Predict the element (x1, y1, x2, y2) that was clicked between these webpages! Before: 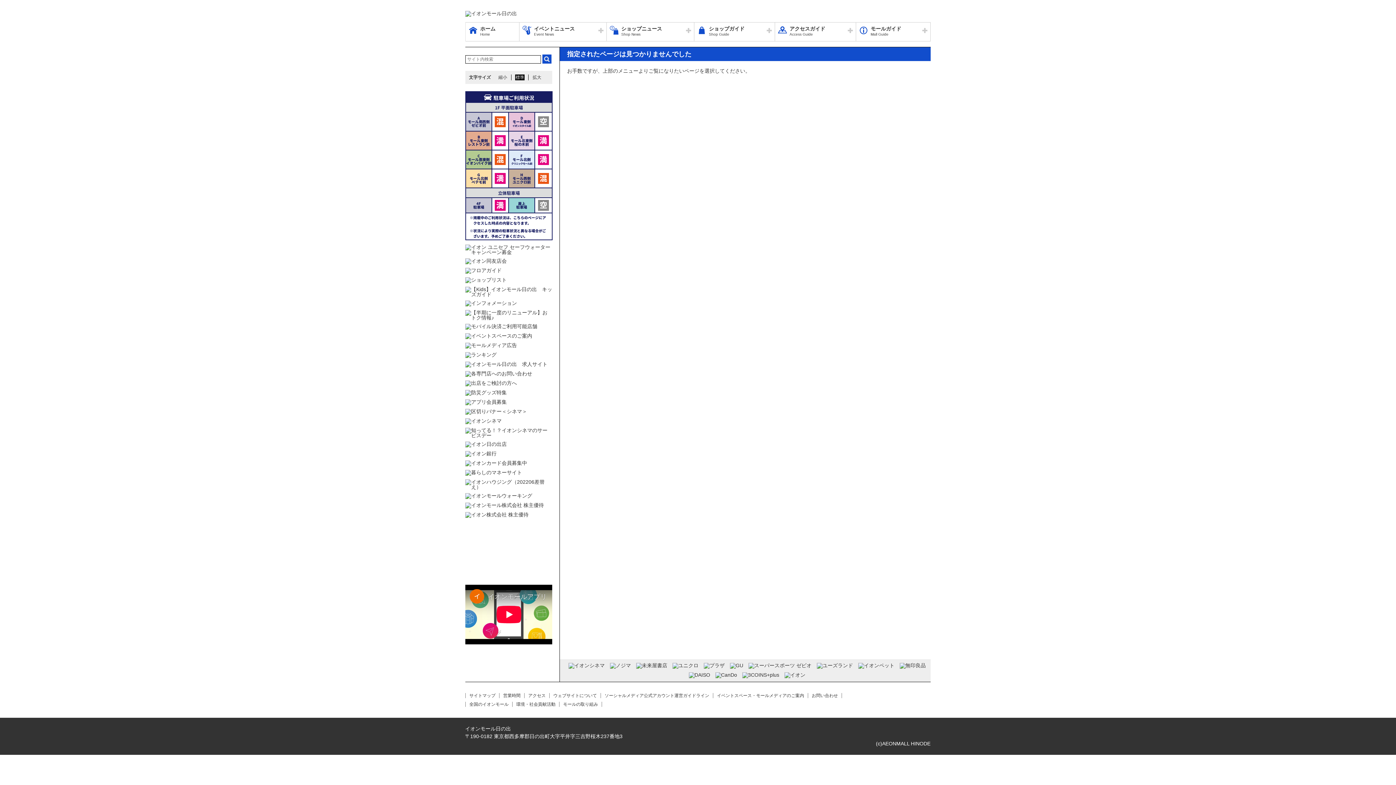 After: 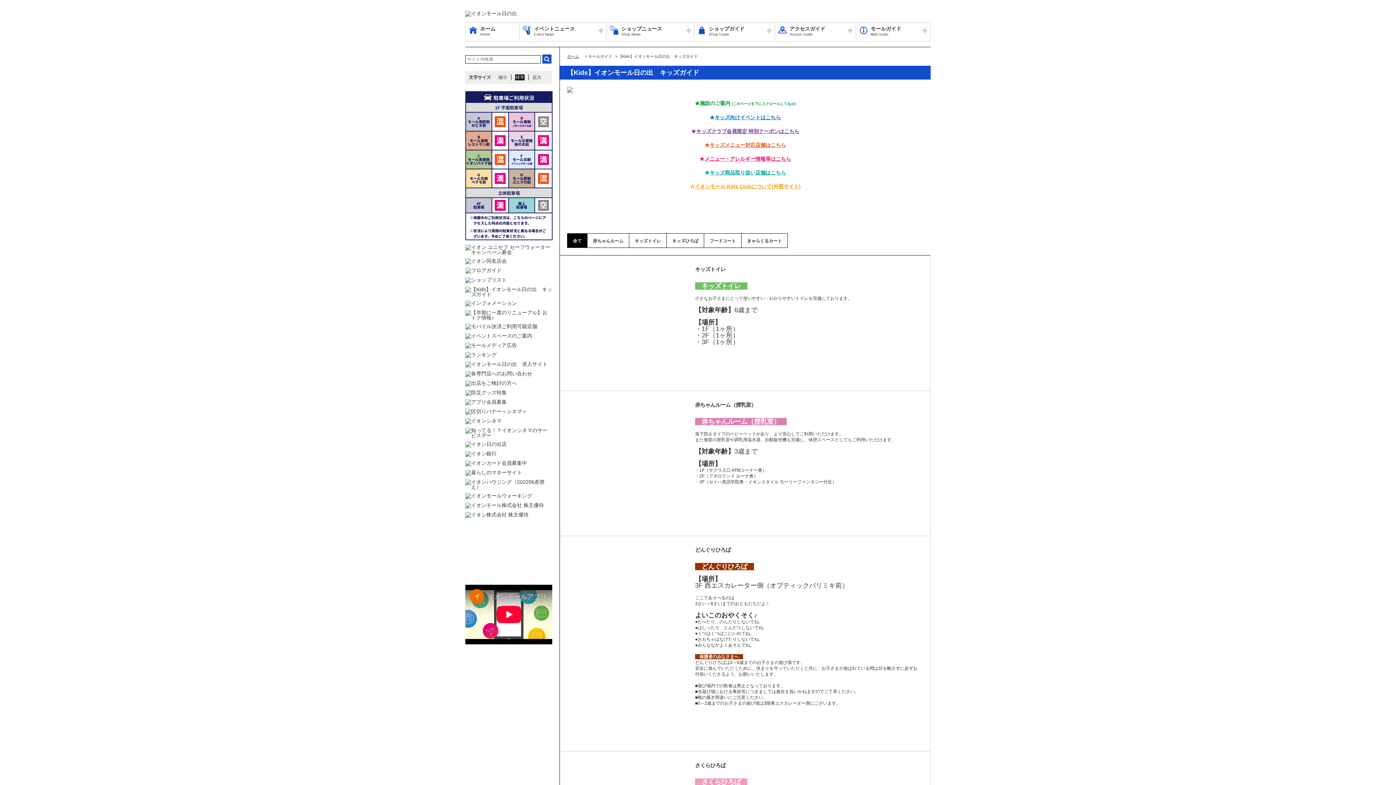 Action: bbox: (465, 286, 552, 297)